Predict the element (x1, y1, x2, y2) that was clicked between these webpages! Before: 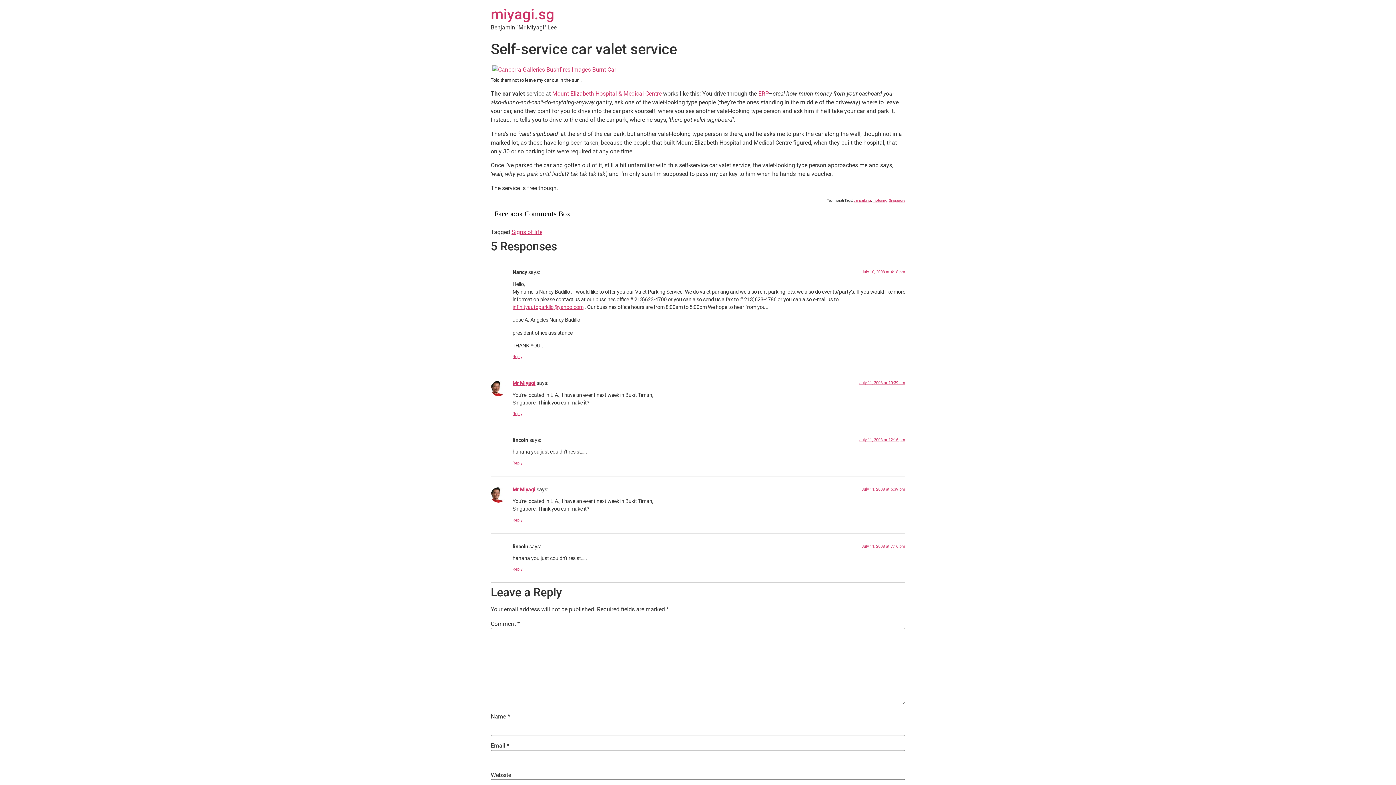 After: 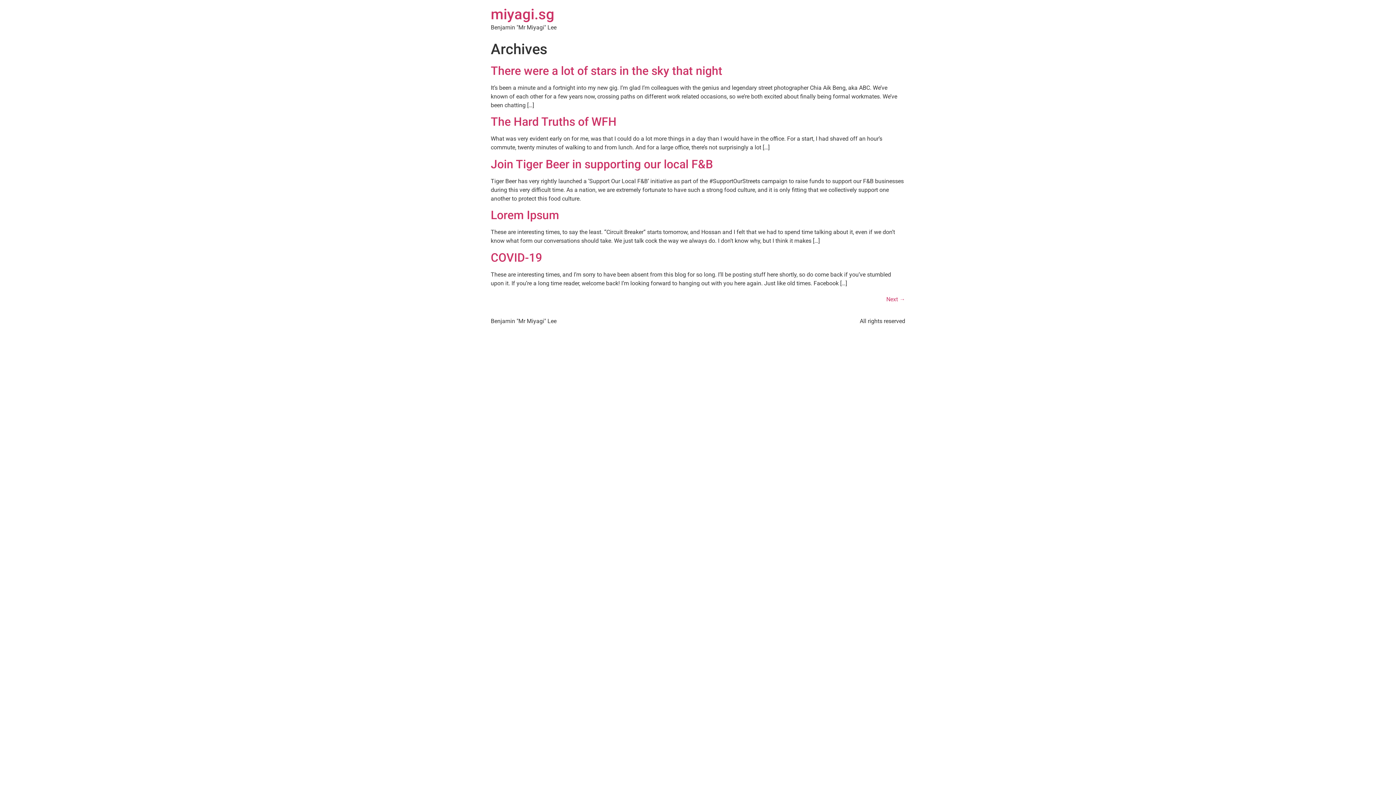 Action: label: miyagi.sg bbox: (490, 5, 554, 22)